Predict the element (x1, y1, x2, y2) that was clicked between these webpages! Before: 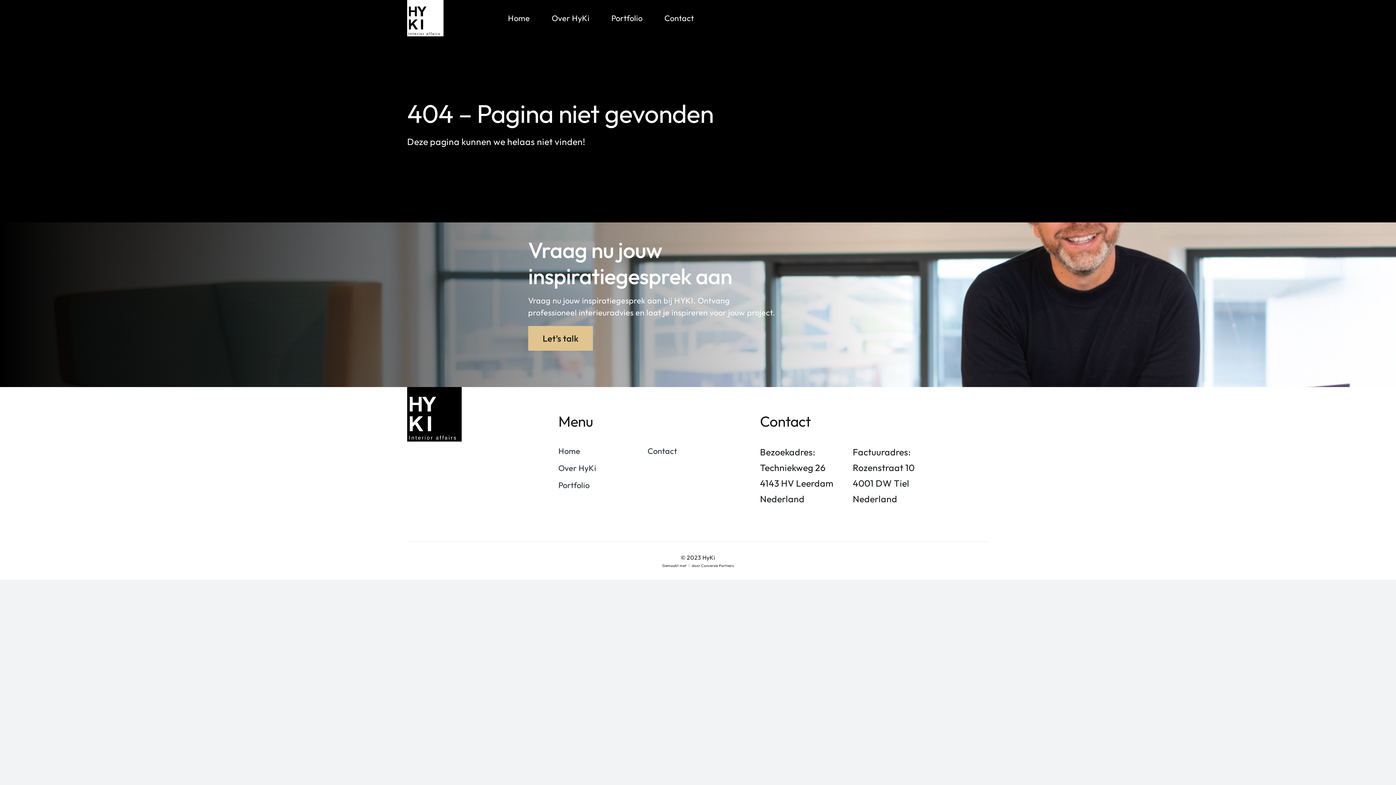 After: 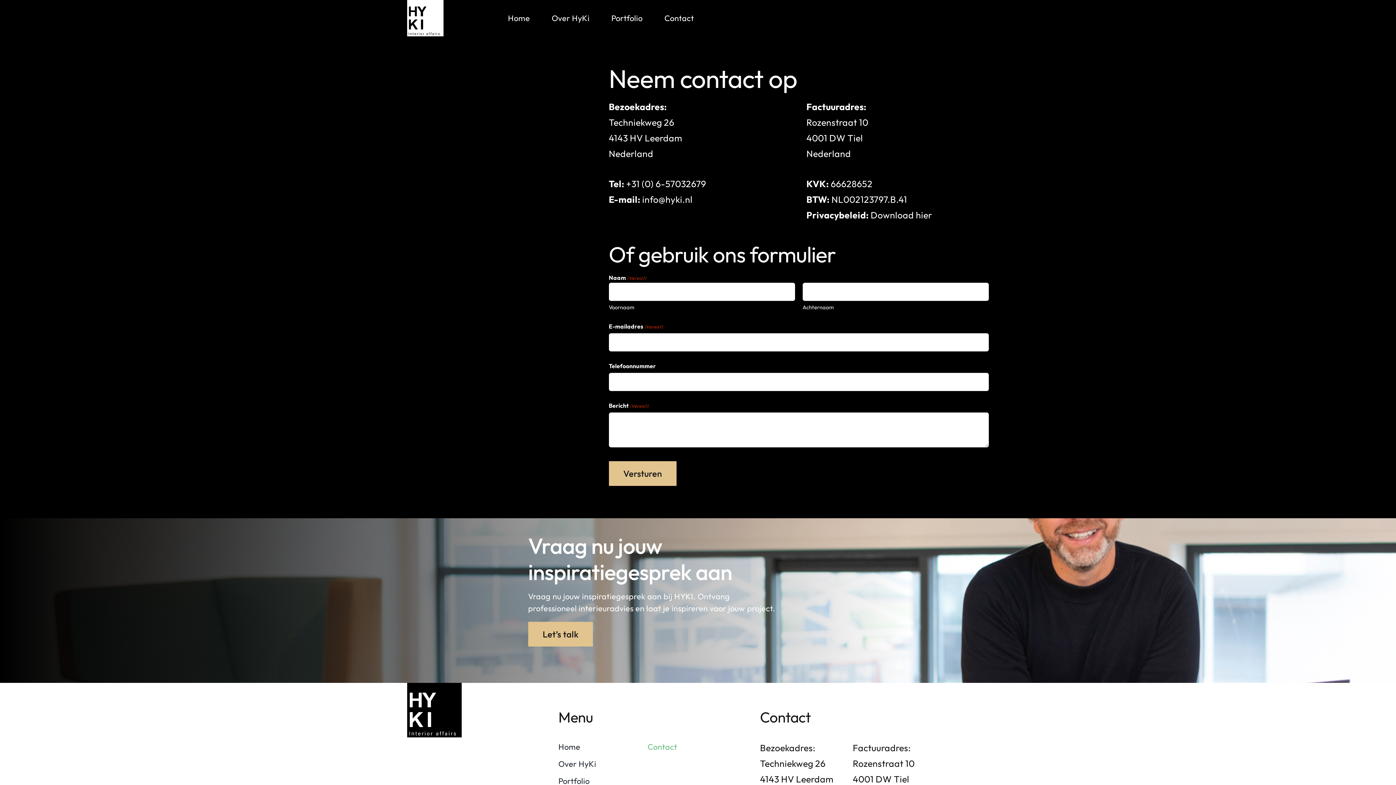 Action: label: Let’s talk bbox: (528, 326, 593, 350)